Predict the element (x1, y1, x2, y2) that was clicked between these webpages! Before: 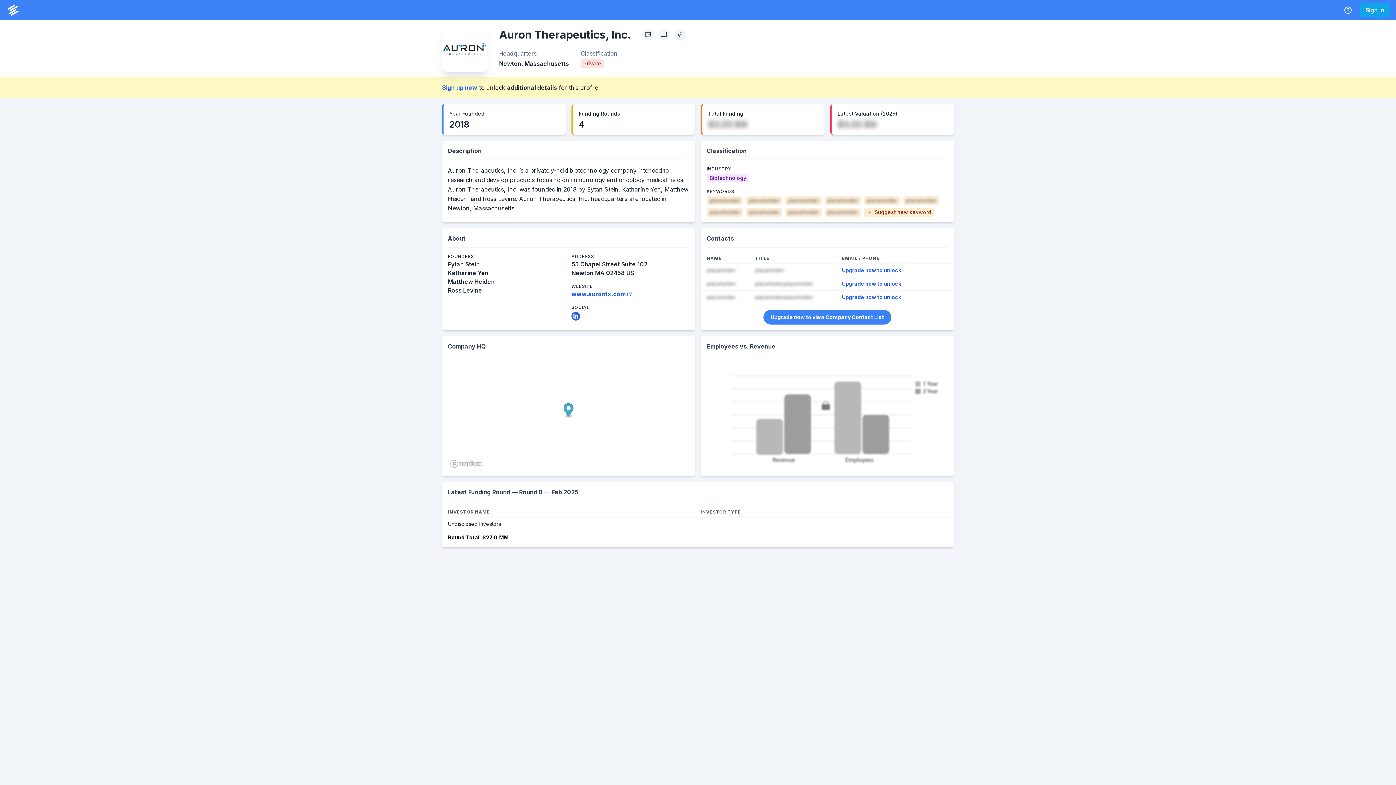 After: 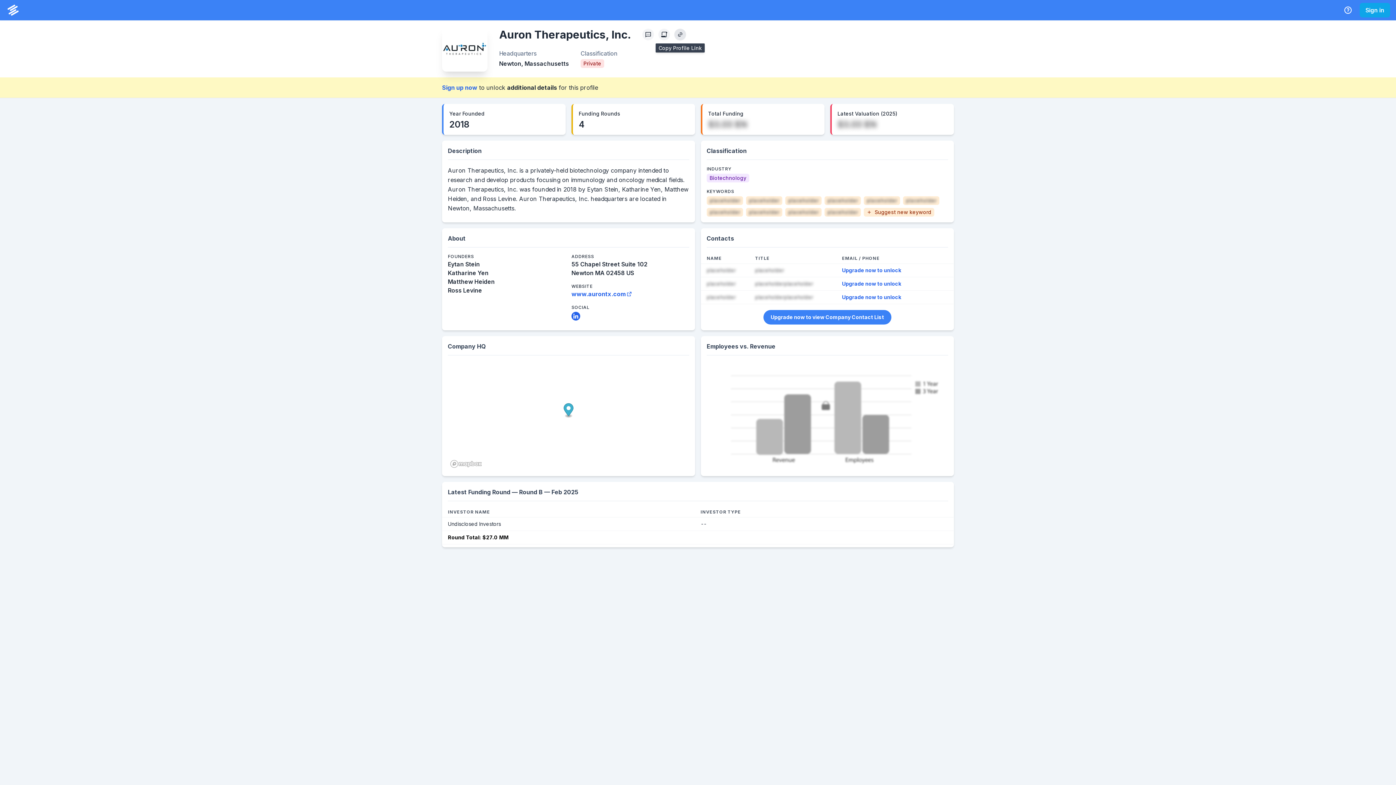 Action: bbox: (674, 28, 686, 40) label: Copy Profile Link